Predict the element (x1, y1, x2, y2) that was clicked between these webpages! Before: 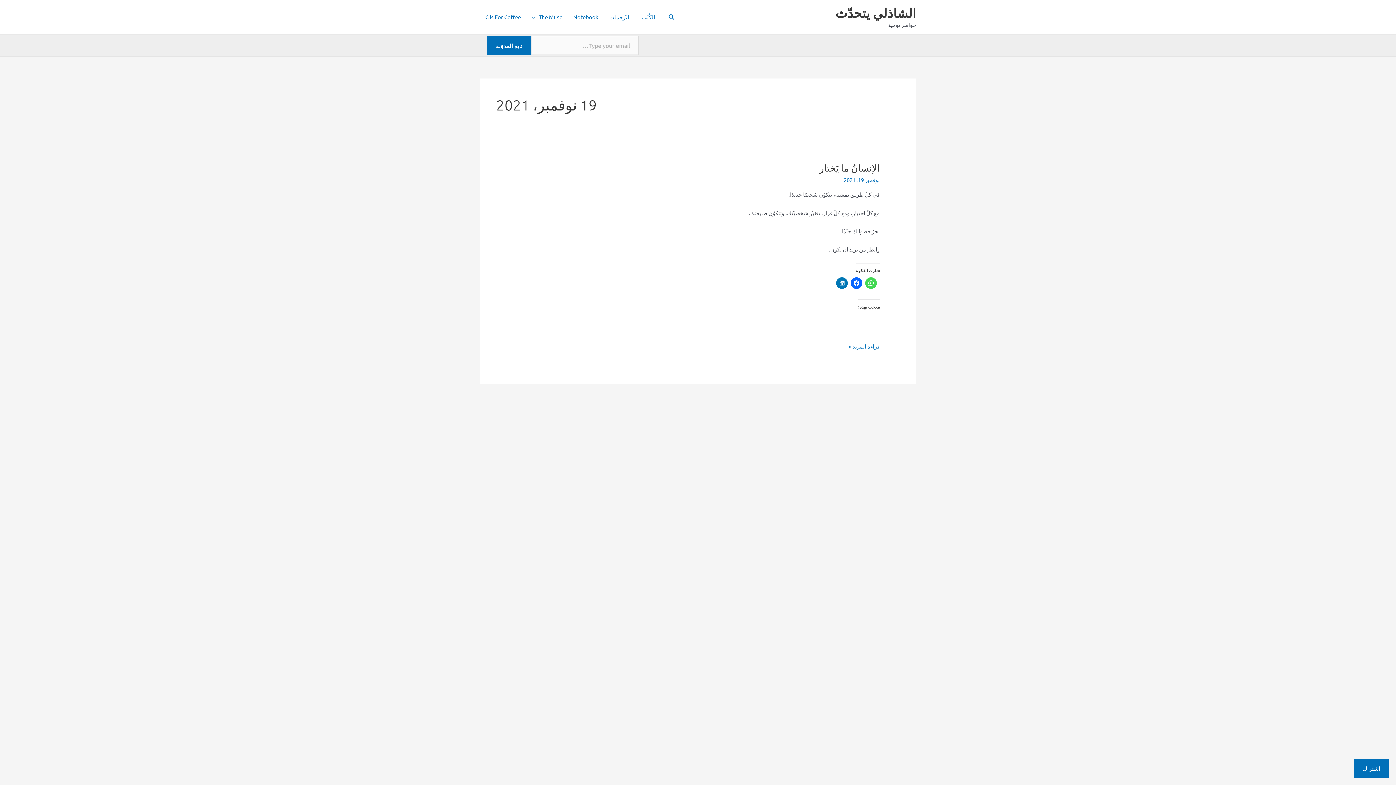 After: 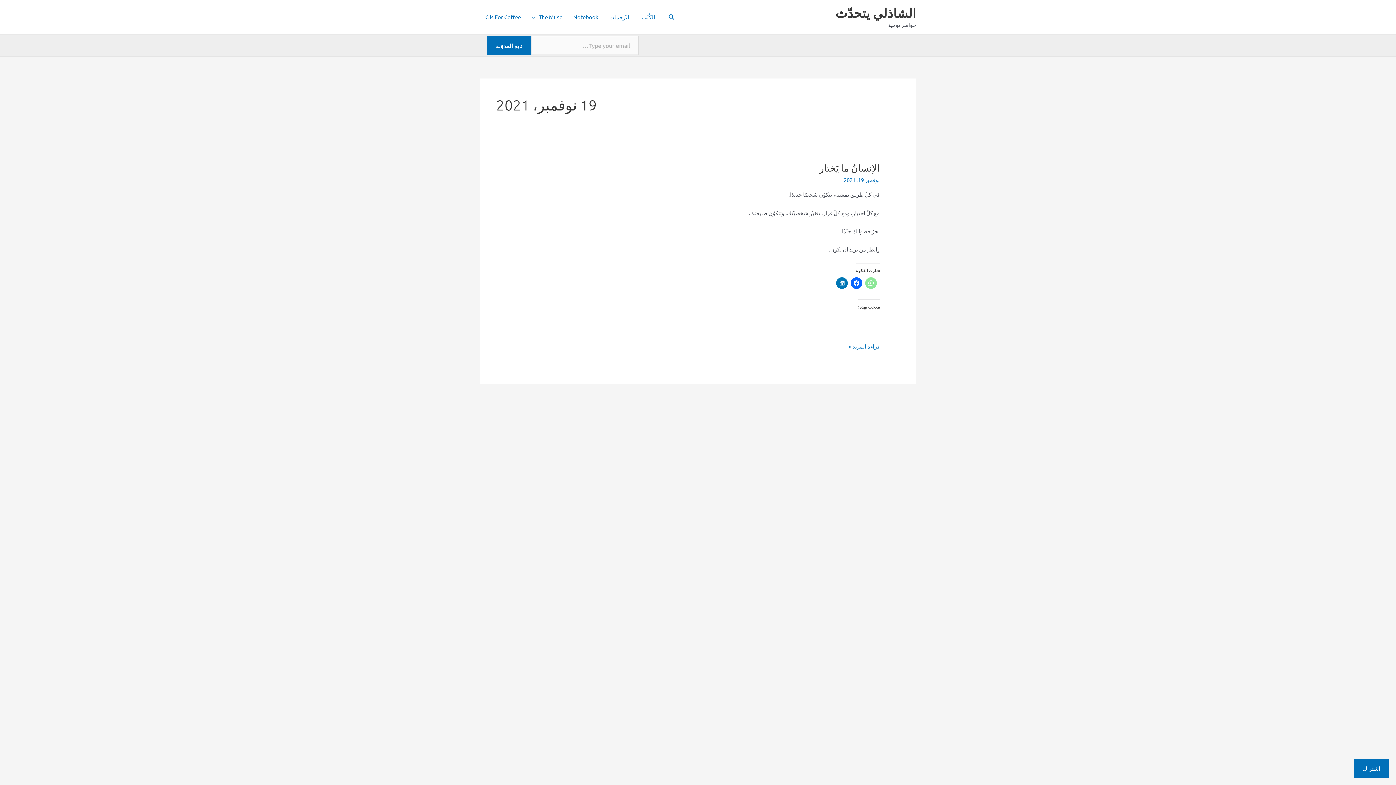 Action: bbox: (865, 277, 877, 289)